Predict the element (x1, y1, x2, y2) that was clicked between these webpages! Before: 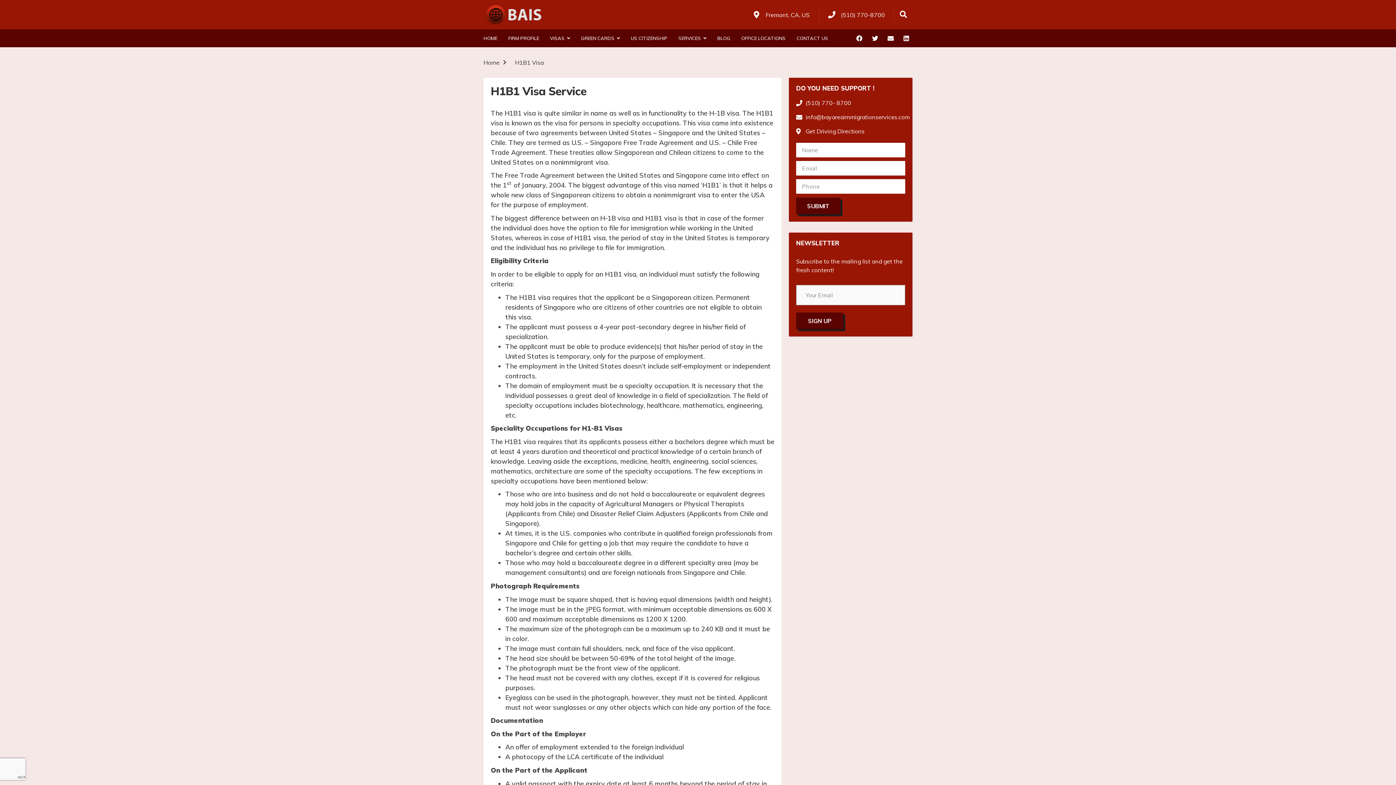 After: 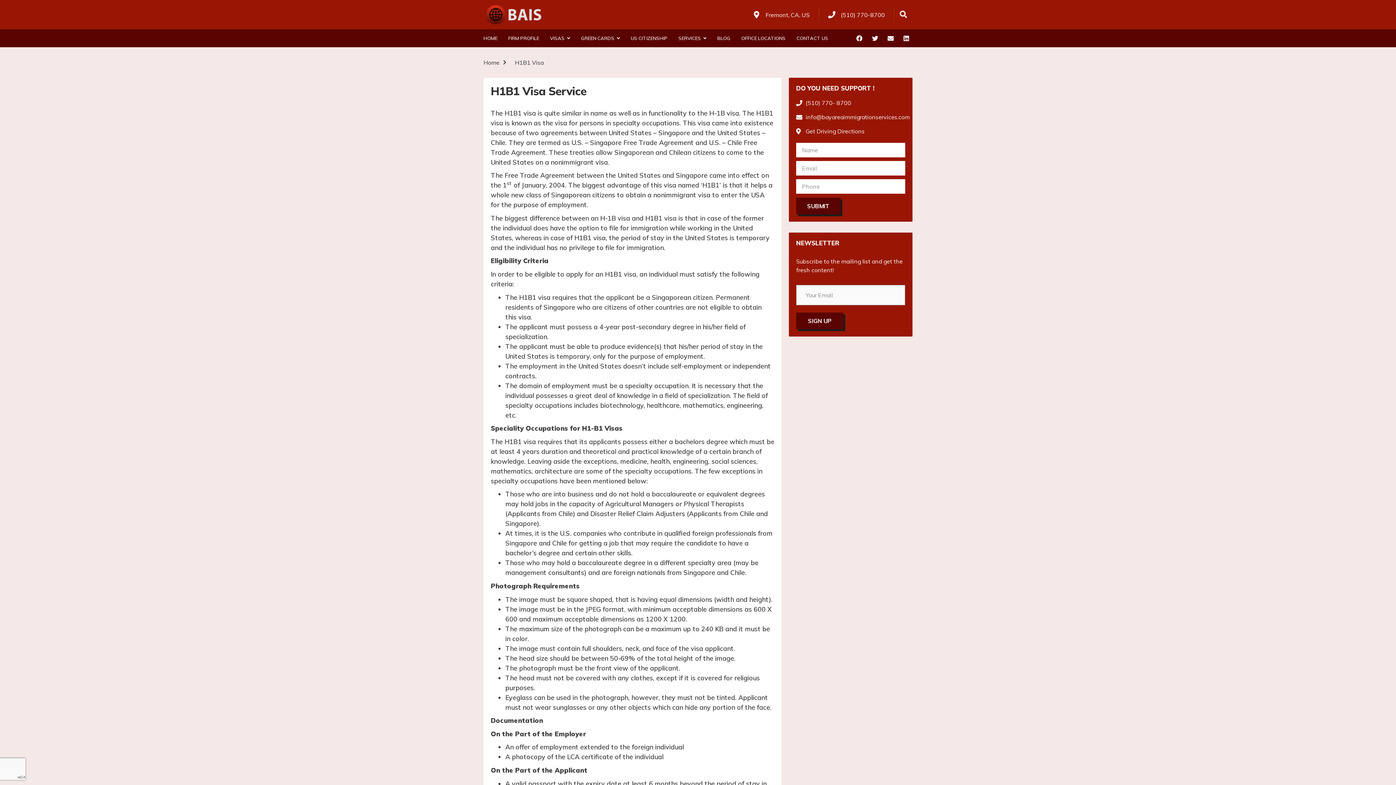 Action: label: info@bayareaimmigrationservices.com bbox: (796, 112, 905, 121)